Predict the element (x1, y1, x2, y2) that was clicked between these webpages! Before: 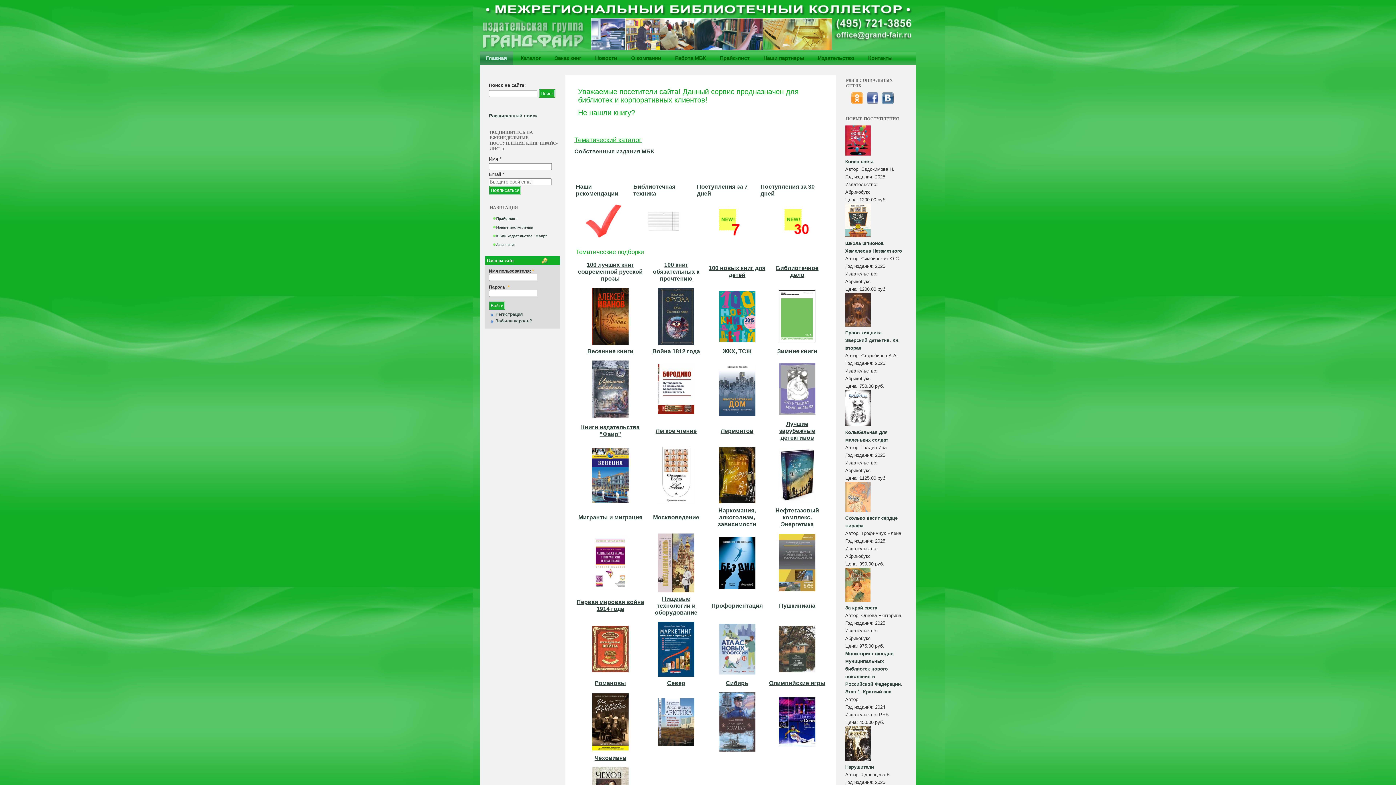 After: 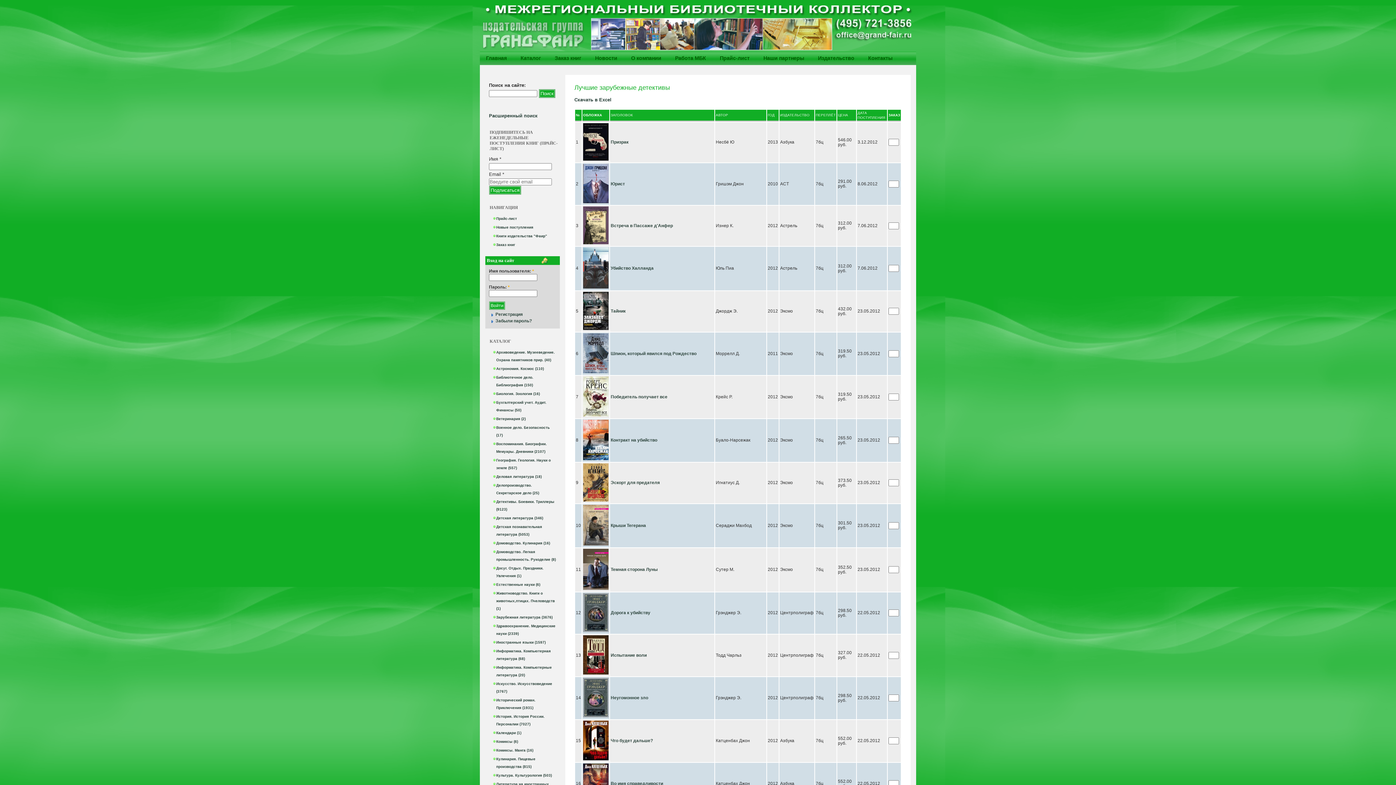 Action: bbox: (779, 498, 815, 504)